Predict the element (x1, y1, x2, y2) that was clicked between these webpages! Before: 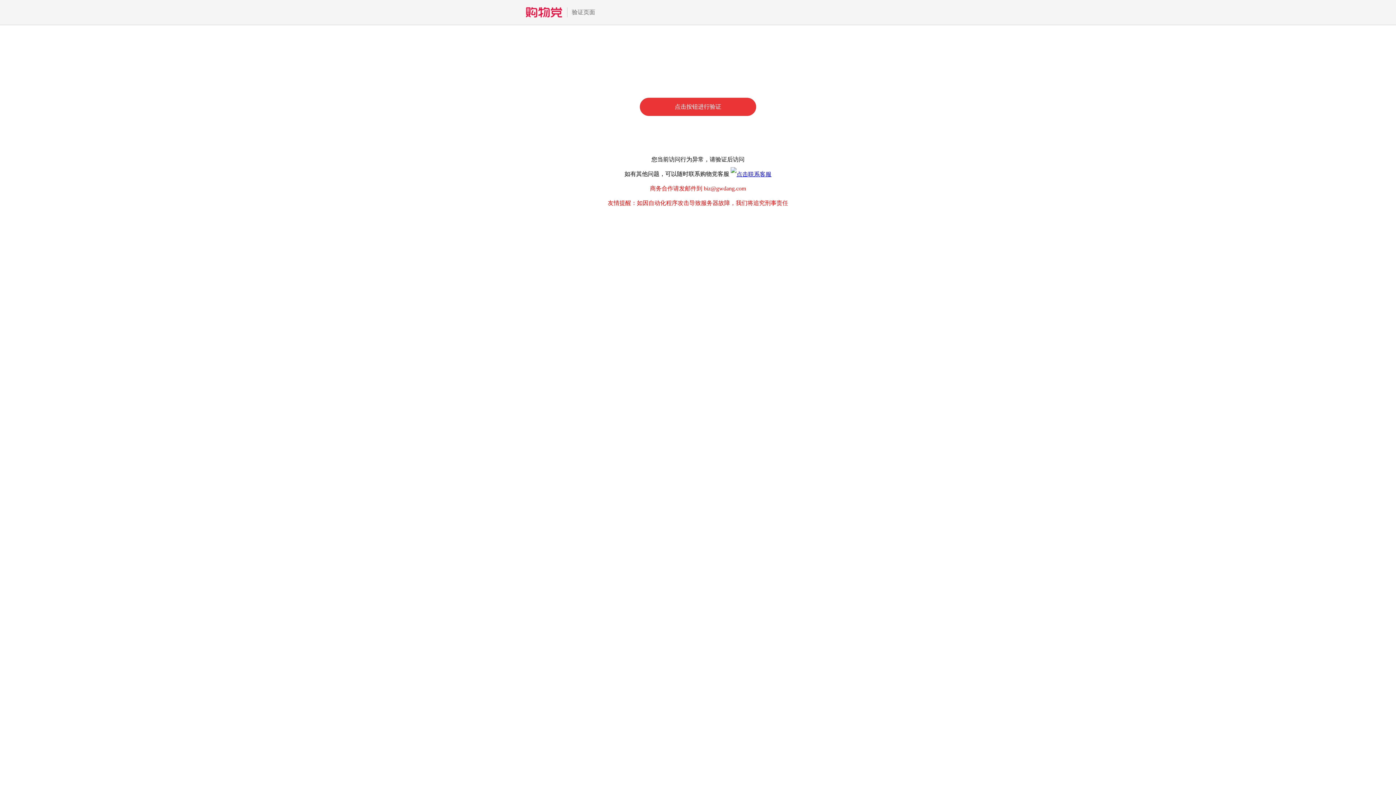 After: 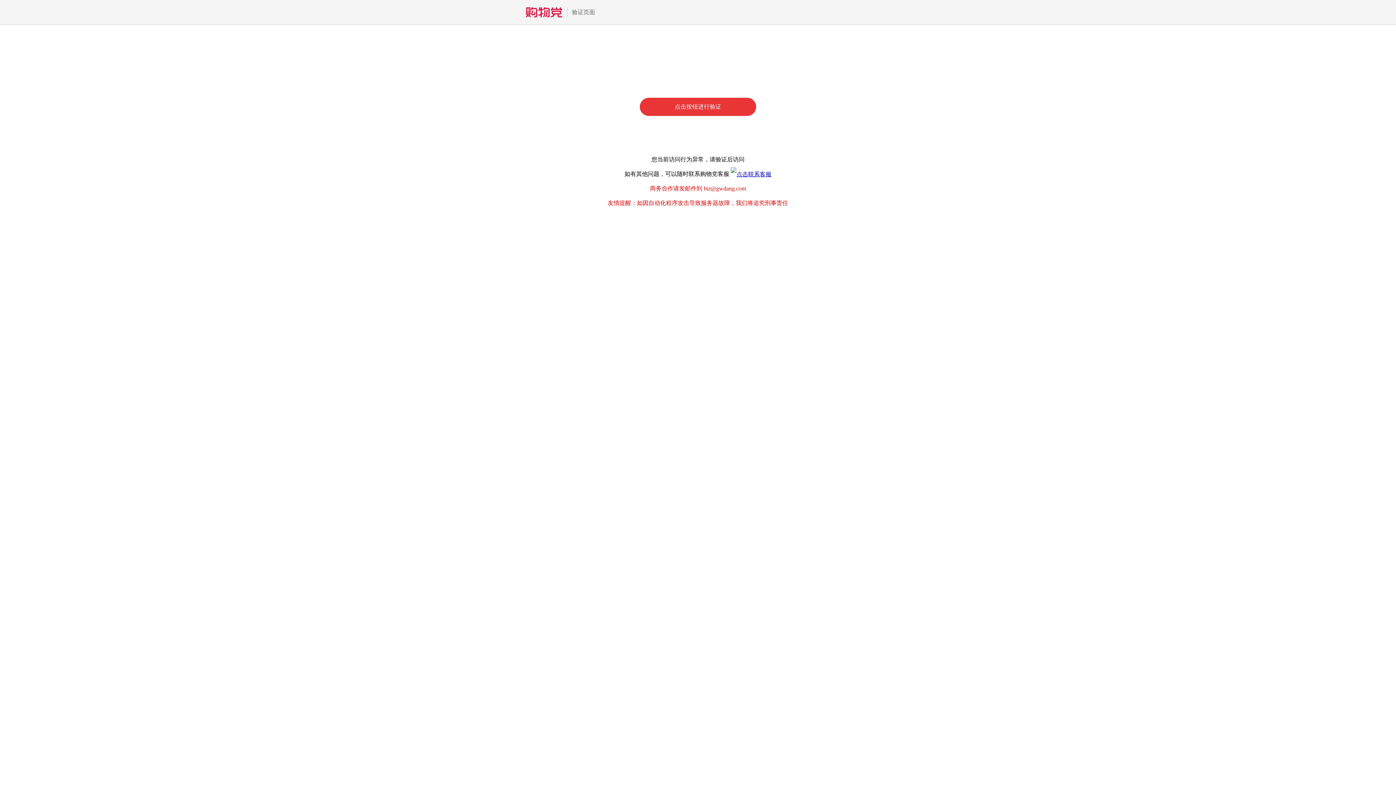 Action: bbox: (730, 170, 771, 177)